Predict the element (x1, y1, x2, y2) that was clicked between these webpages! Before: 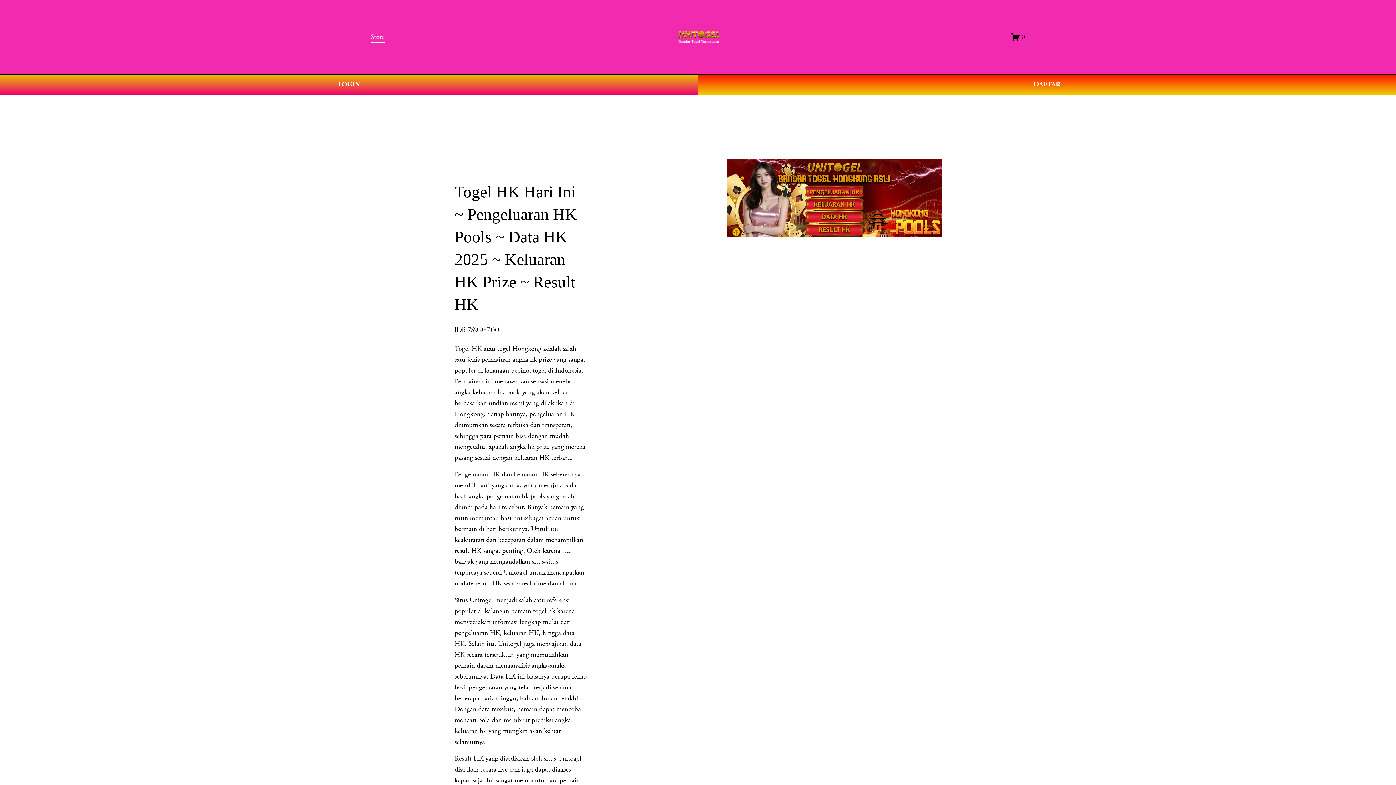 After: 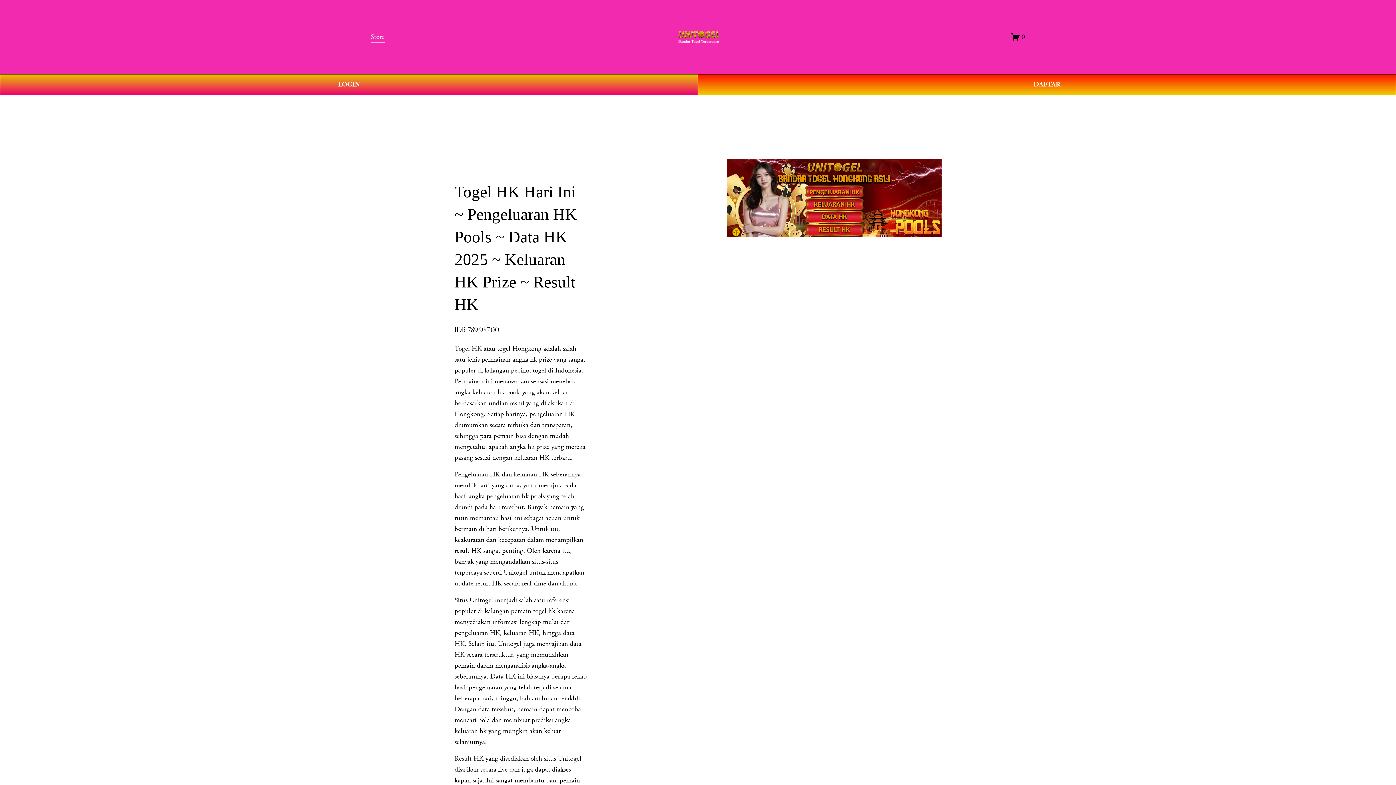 Action: label: 0 bbox: (1011, 32, 1025, 41)